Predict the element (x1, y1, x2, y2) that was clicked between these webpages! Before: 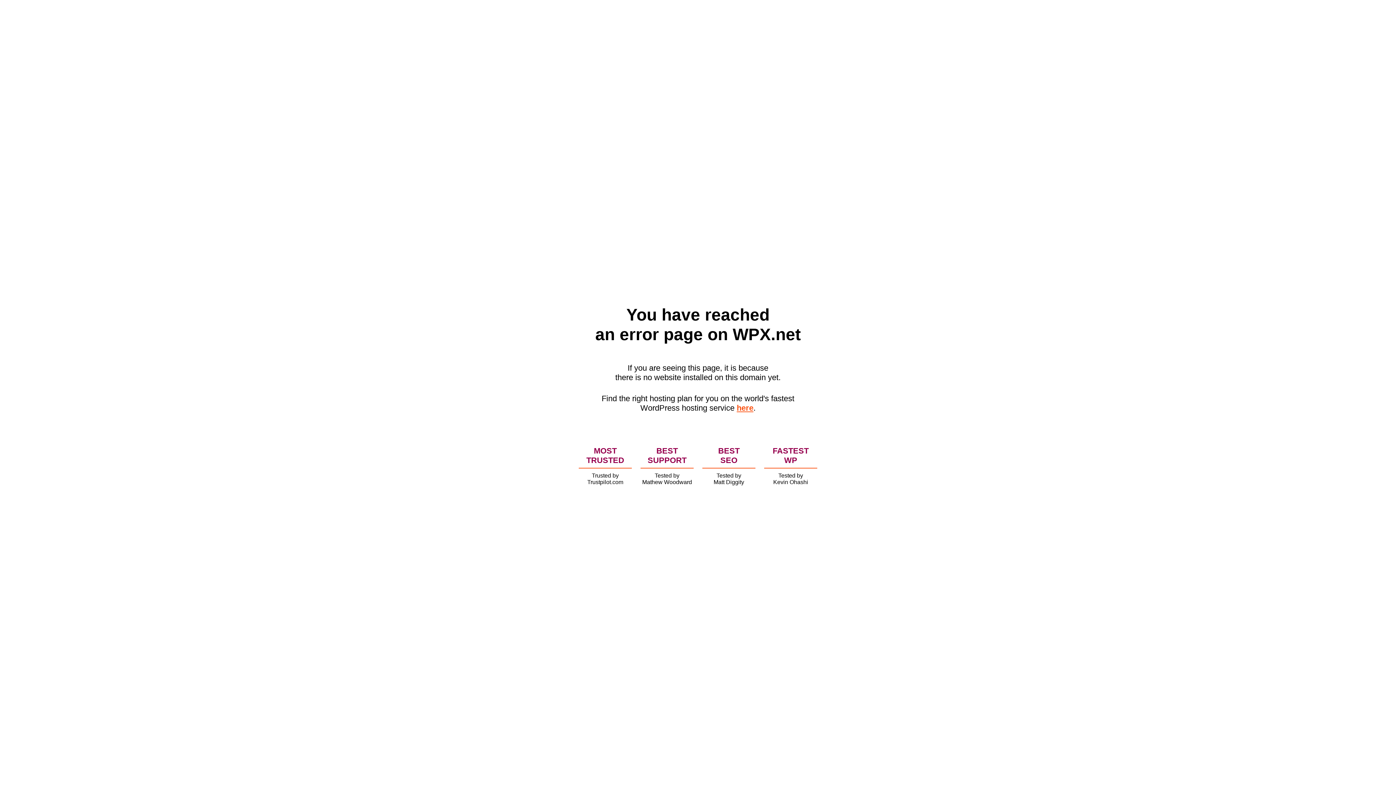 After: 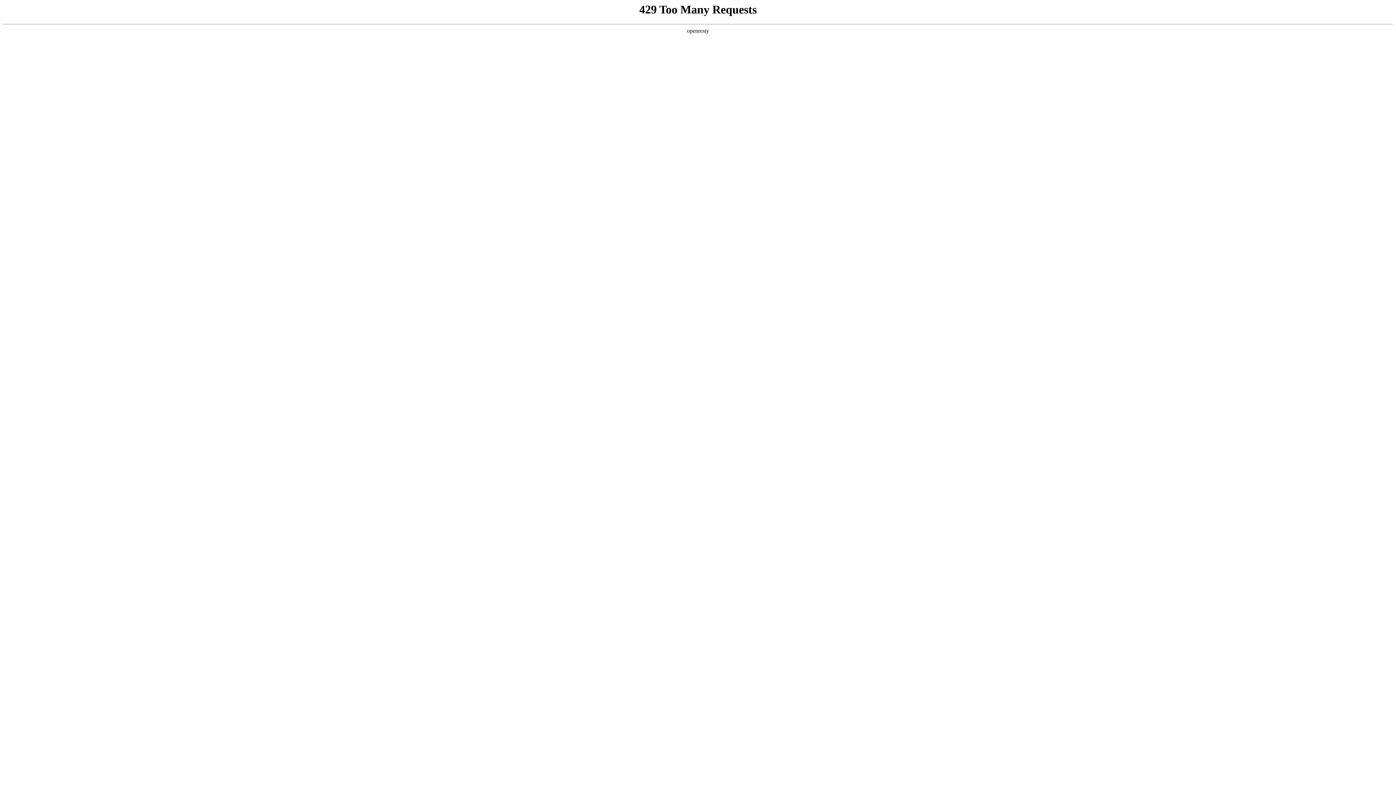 Action: bbox: (736, 403, 753, 412) label: here